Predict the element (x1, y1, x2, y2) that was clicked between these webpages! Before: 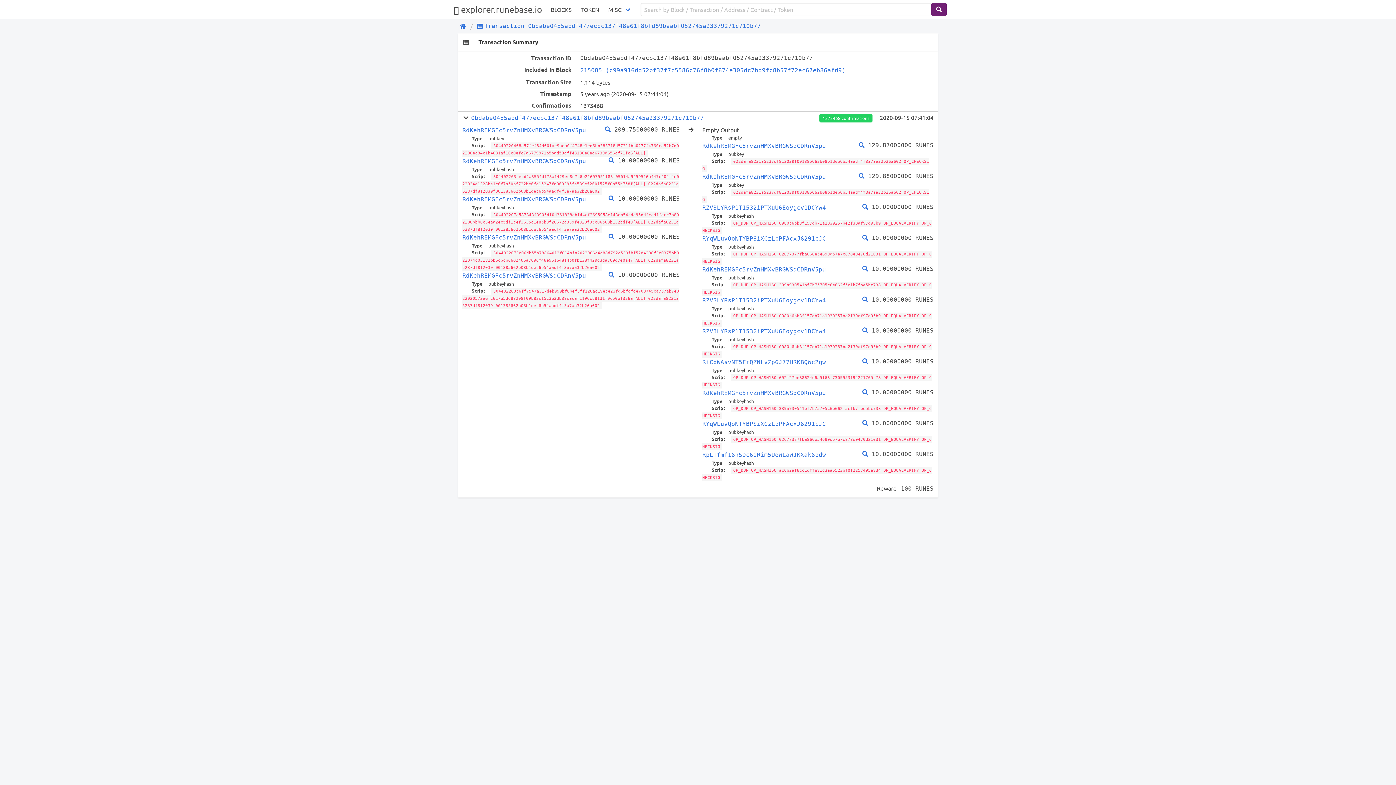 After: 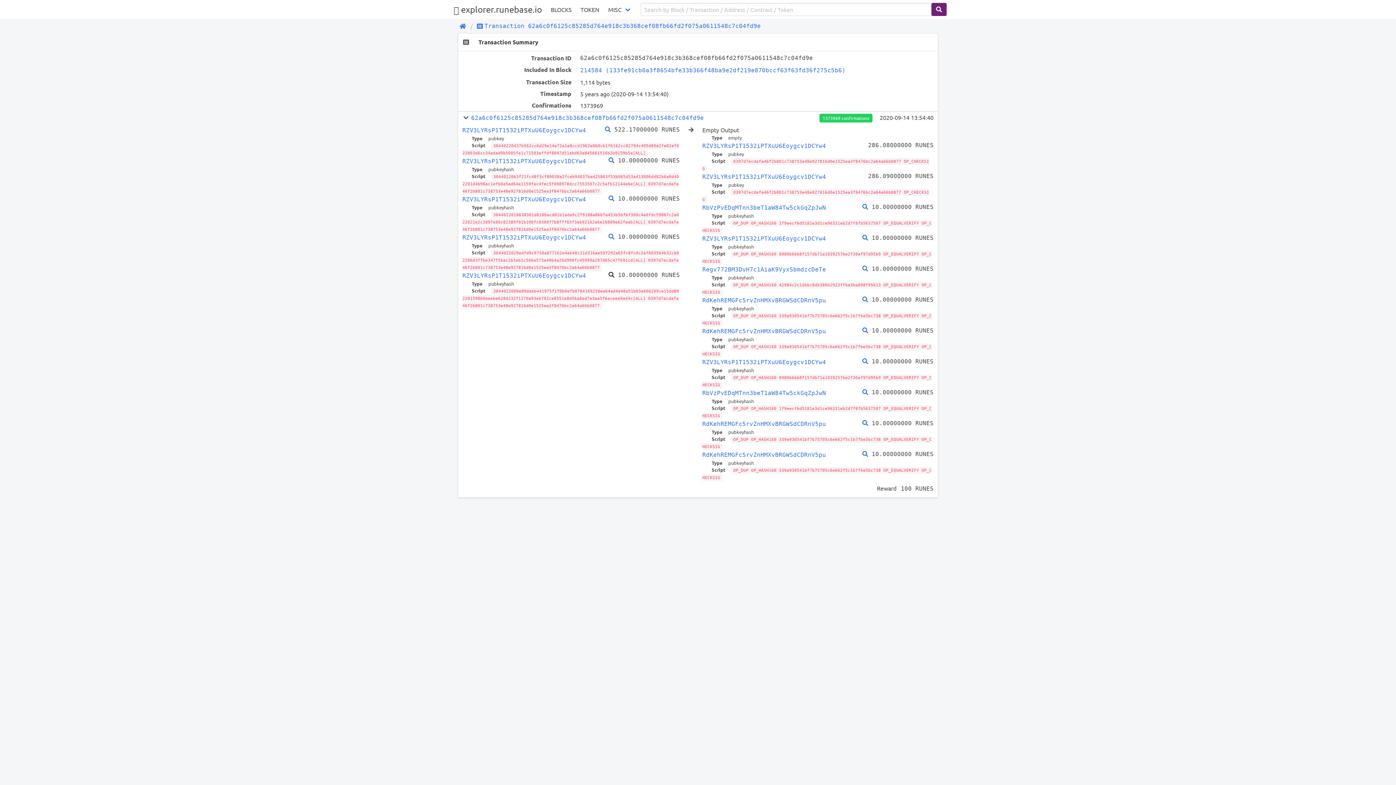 Action: bbox: (608, 271, 614, 278)